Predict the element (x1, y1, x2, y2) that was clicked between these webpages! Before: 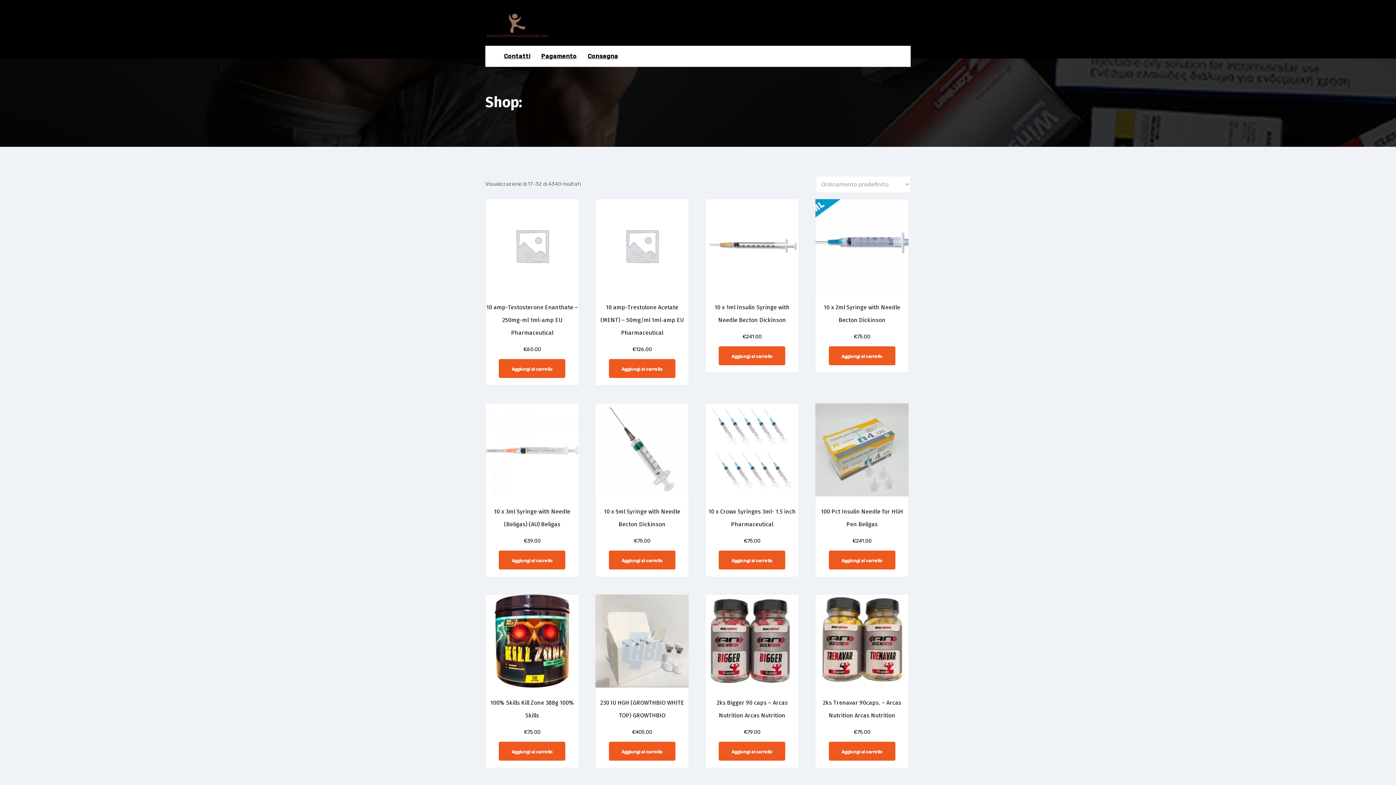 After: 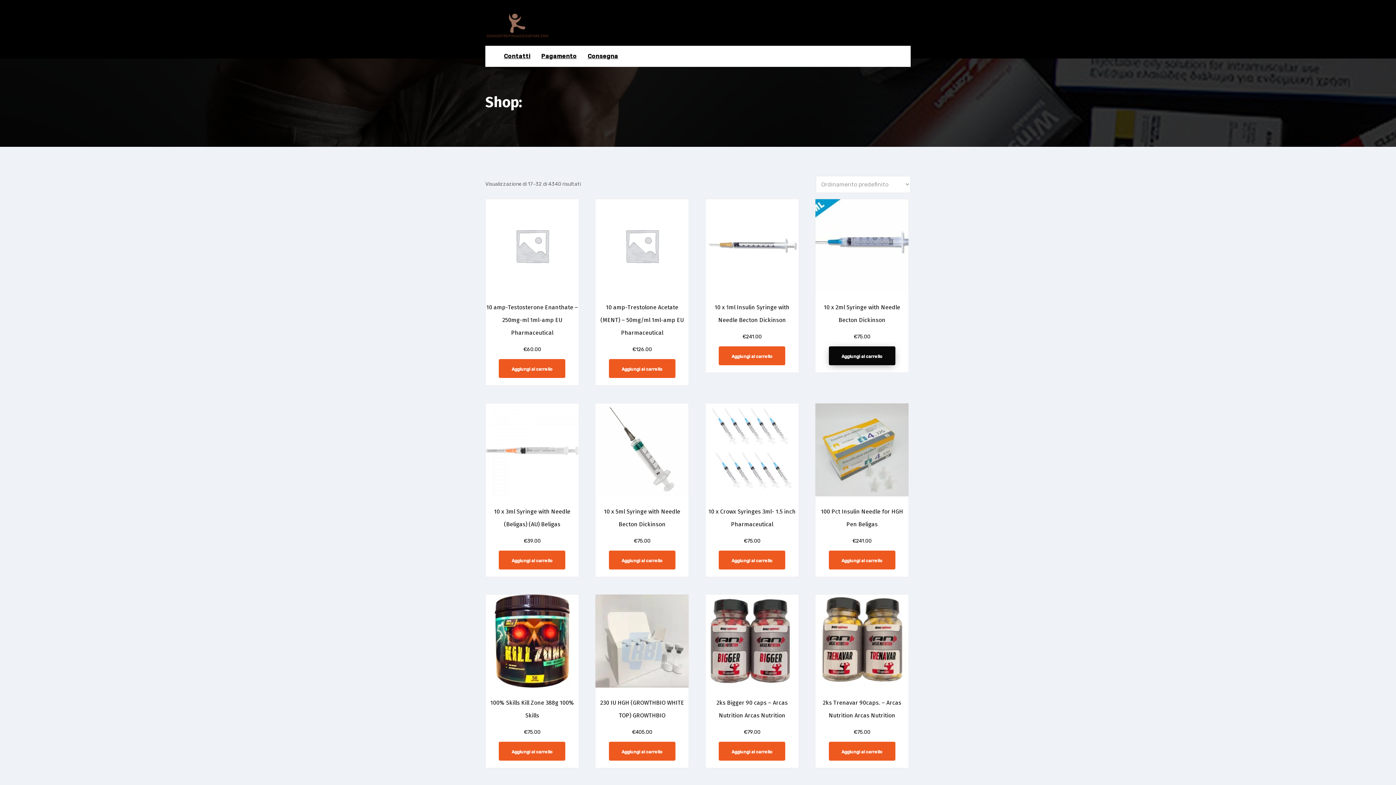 Action: bbox: (829, 346, 895, 365) label: Aggiungi al carrello: "10 x 2ml Syringe with Needle Becton Dickinson"